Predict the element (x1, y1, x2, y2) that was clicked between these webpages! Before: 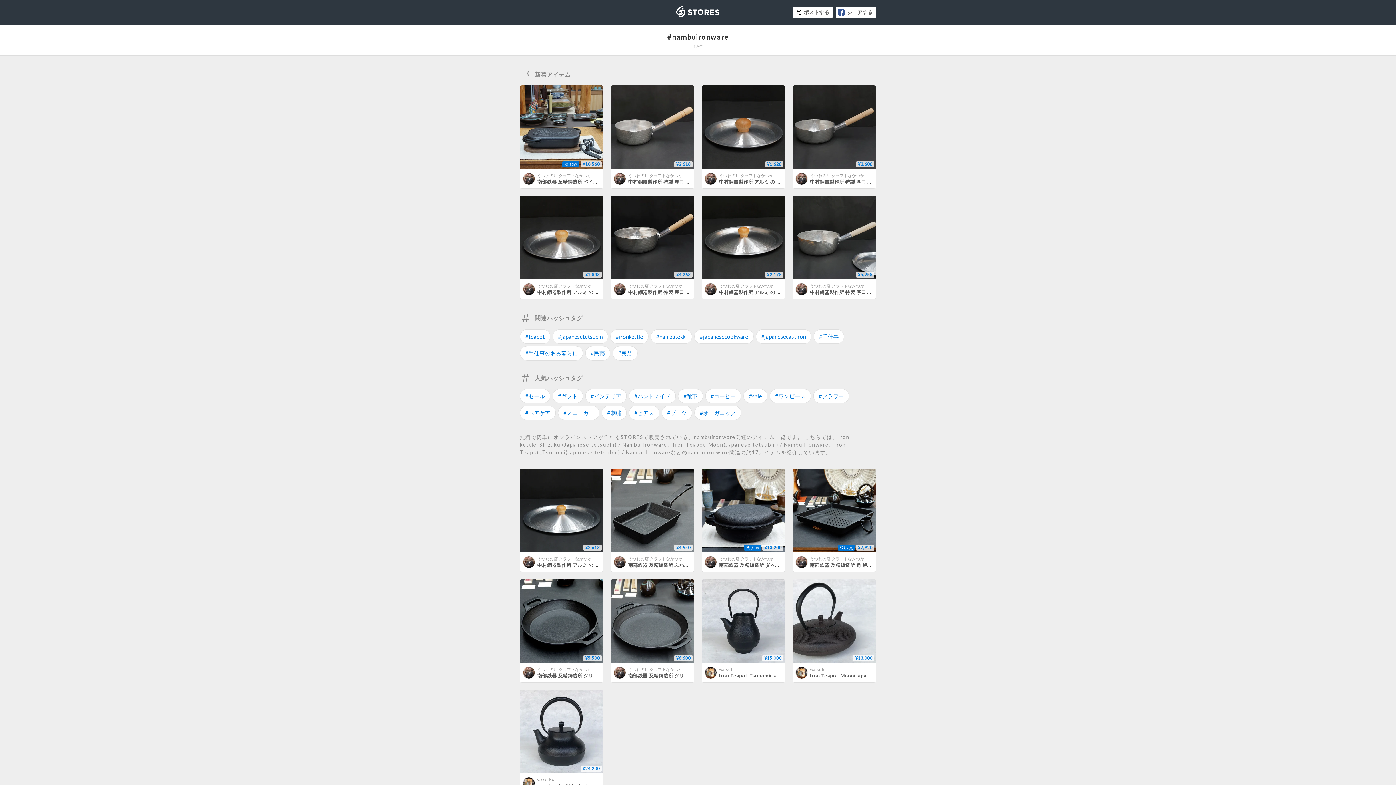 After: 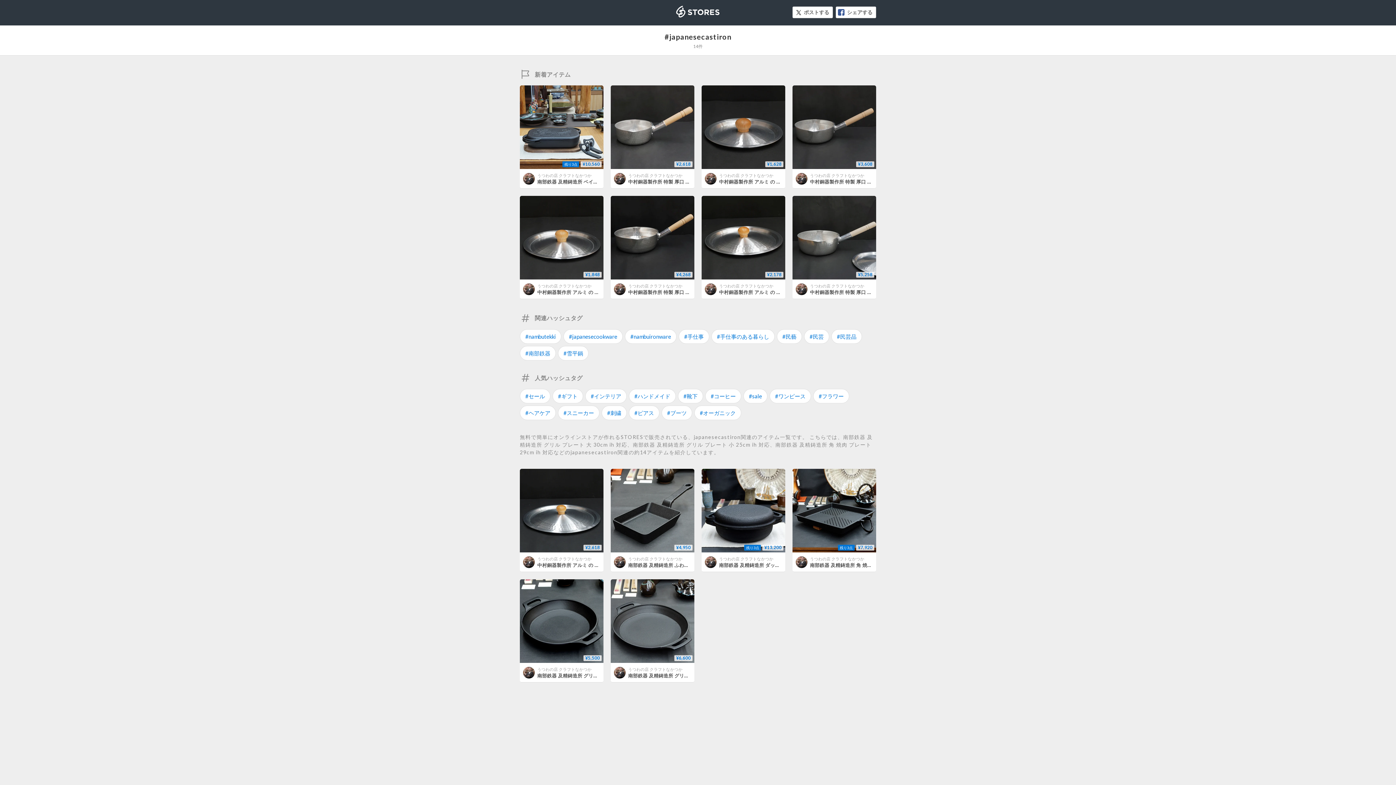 Action: bbox: (756, 329, 811, 343) label: #japanesecastiron